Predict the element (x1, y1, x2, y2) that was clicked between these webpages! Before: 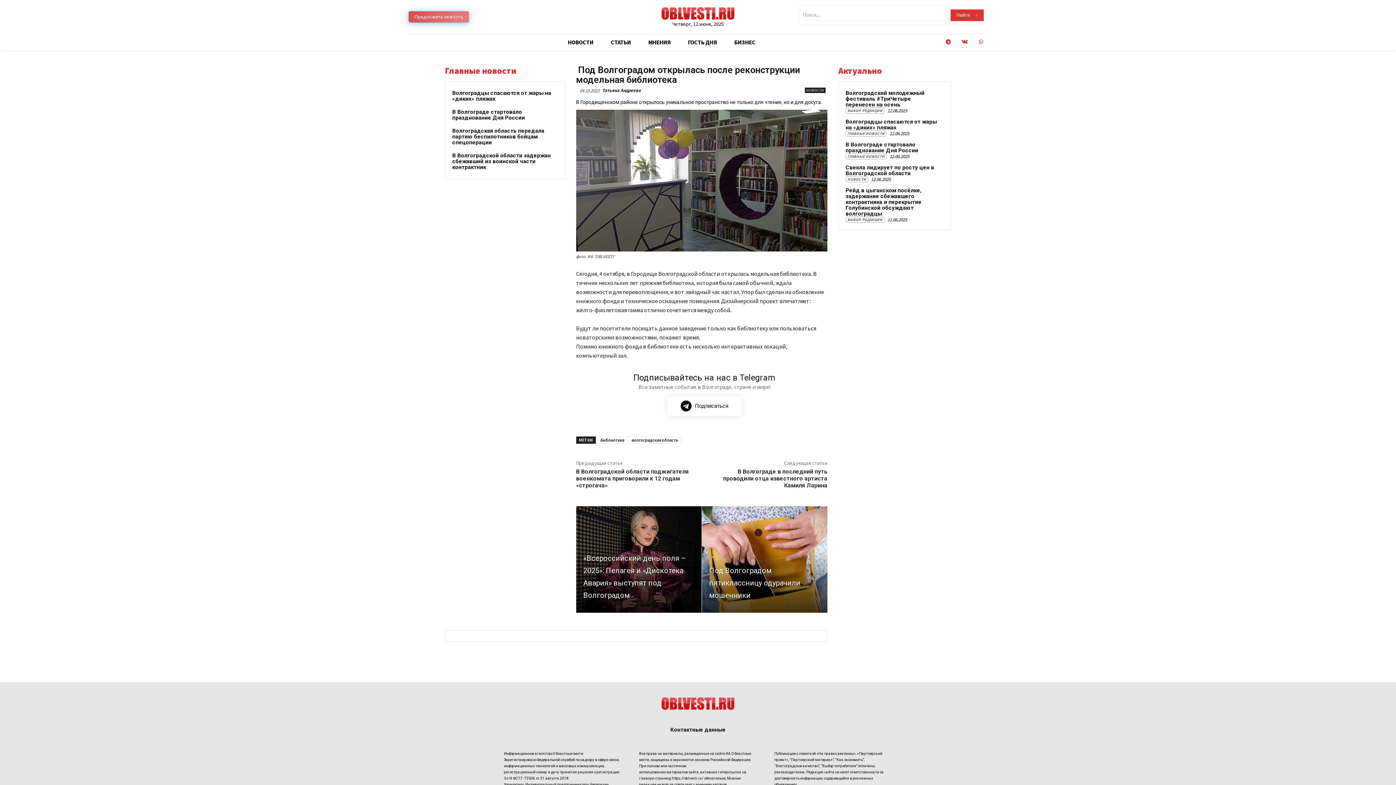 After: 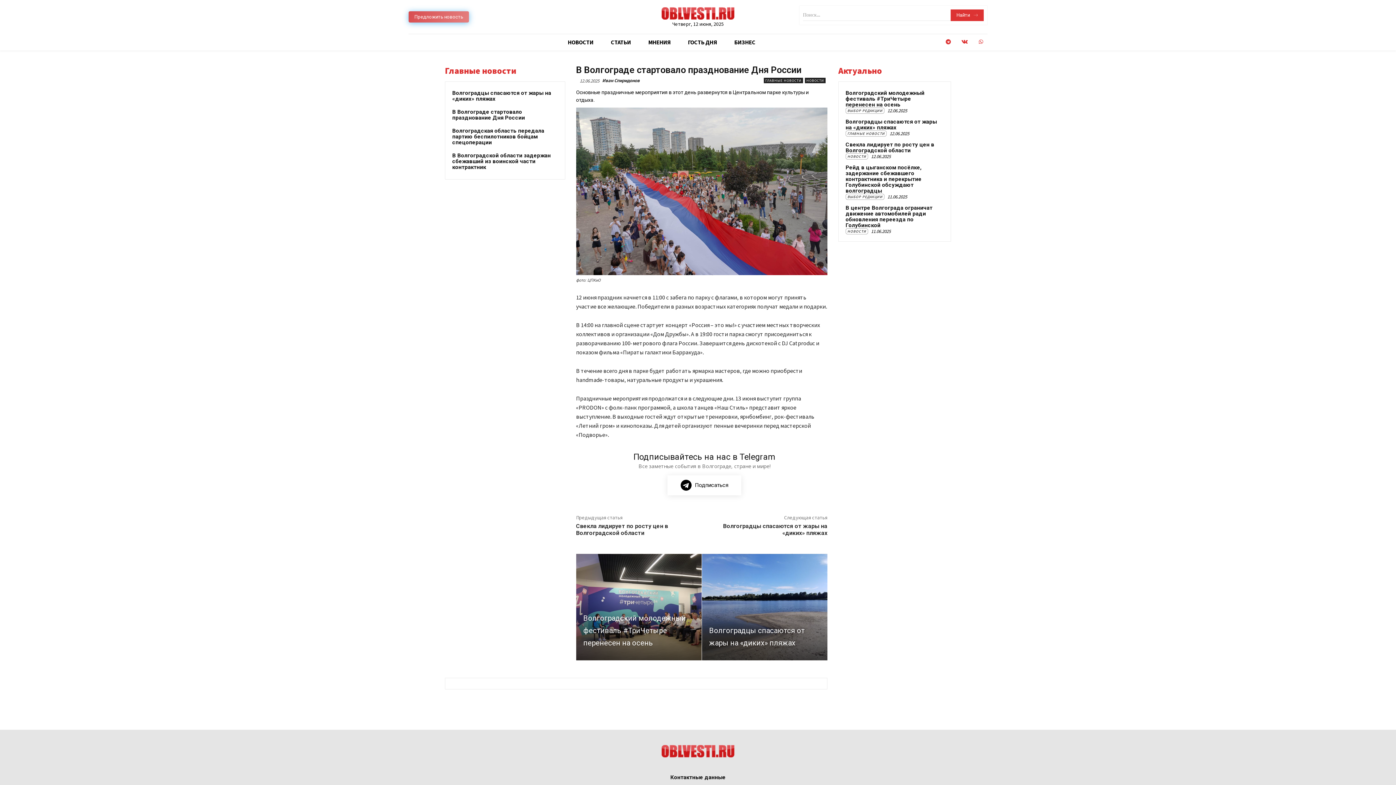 Action: bbox: (845, 141, 918, 153) label: В Волгограде стартовало празднование Дня России